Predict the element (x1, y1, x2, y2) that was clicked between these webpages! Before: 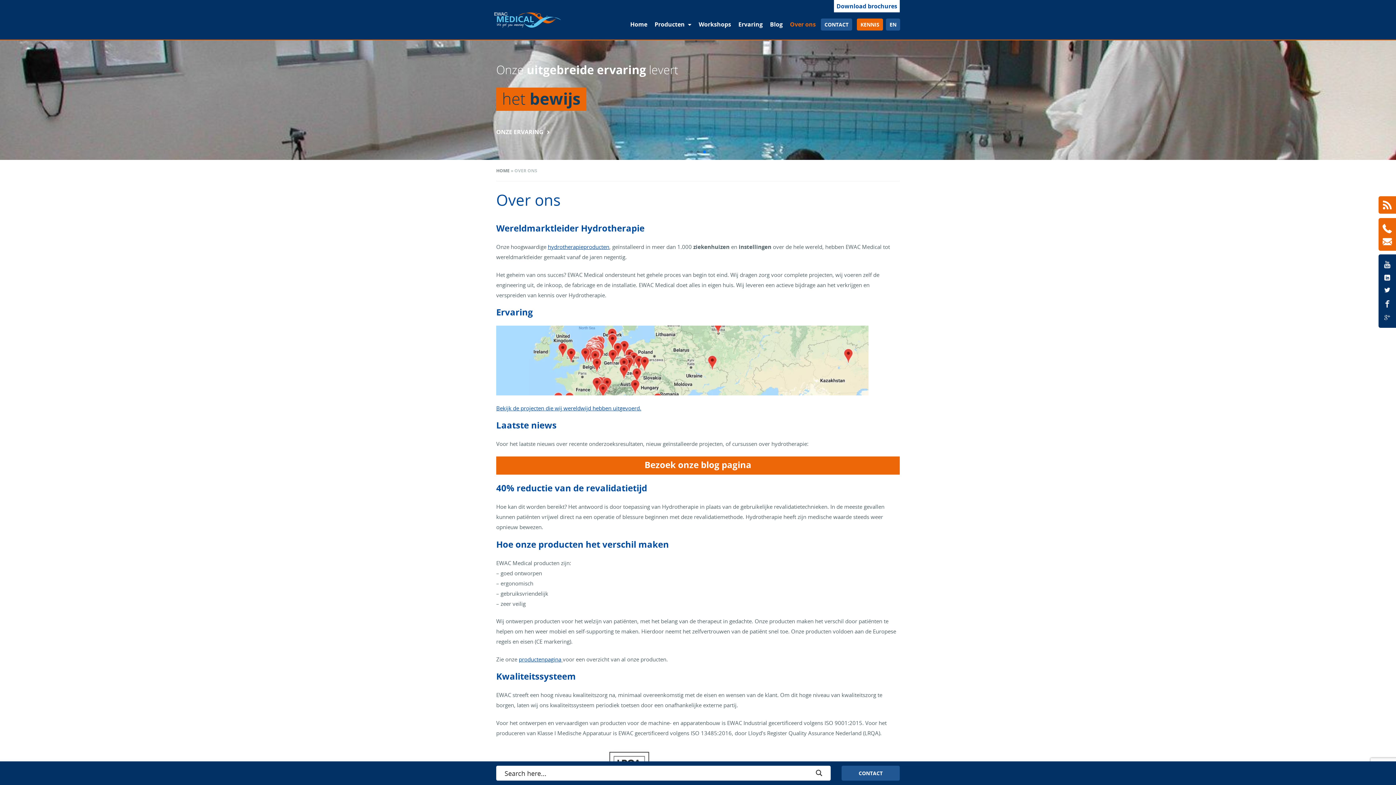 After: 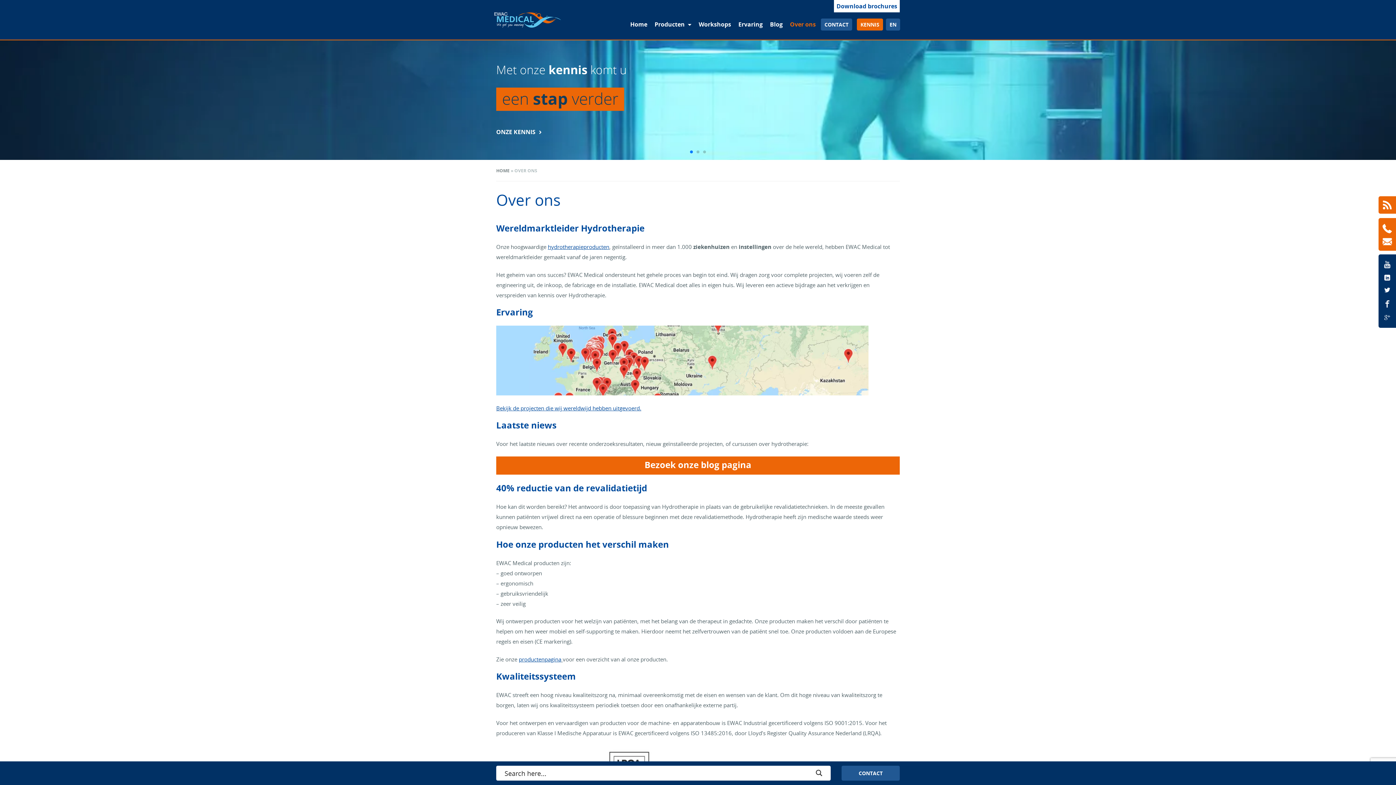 Action: label: Over ons bbox: (790, 20, 816, 28)